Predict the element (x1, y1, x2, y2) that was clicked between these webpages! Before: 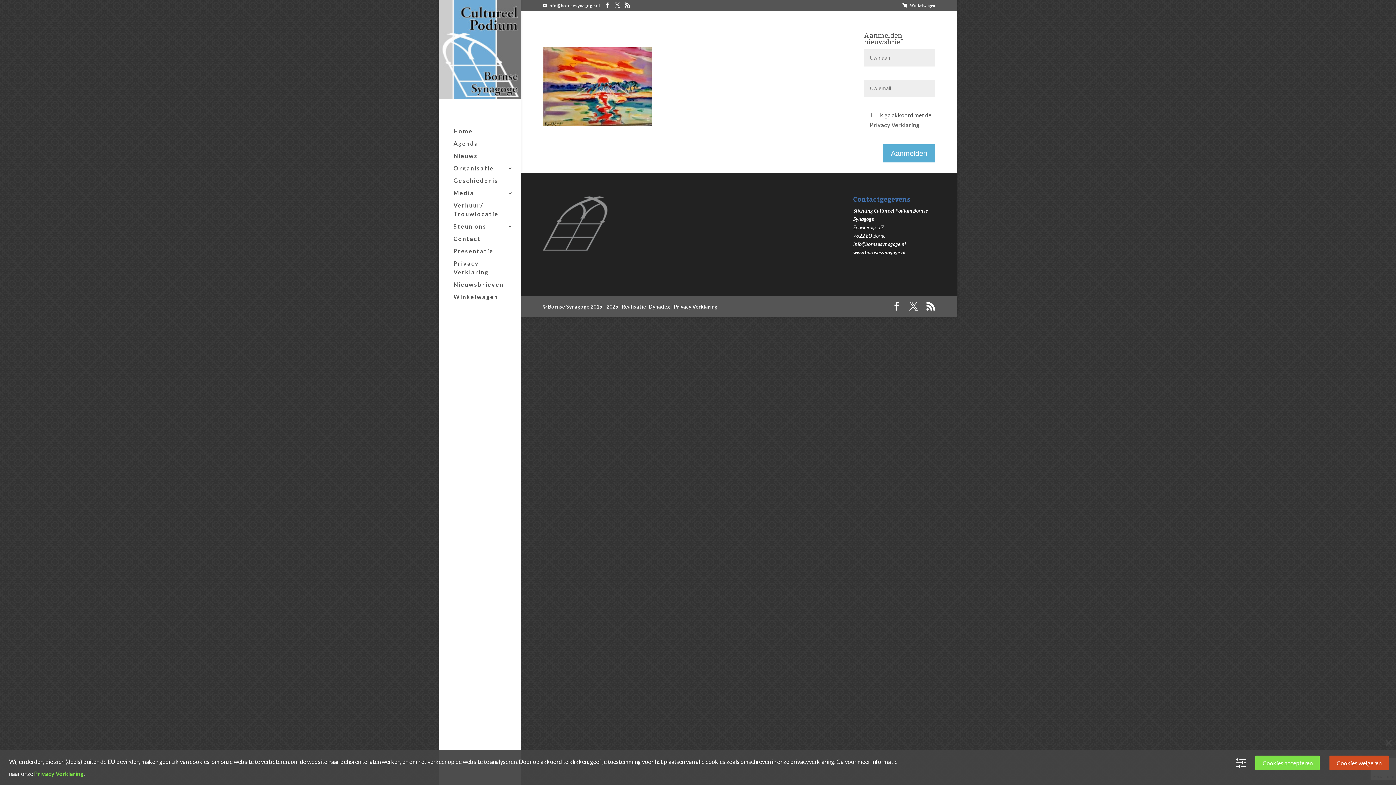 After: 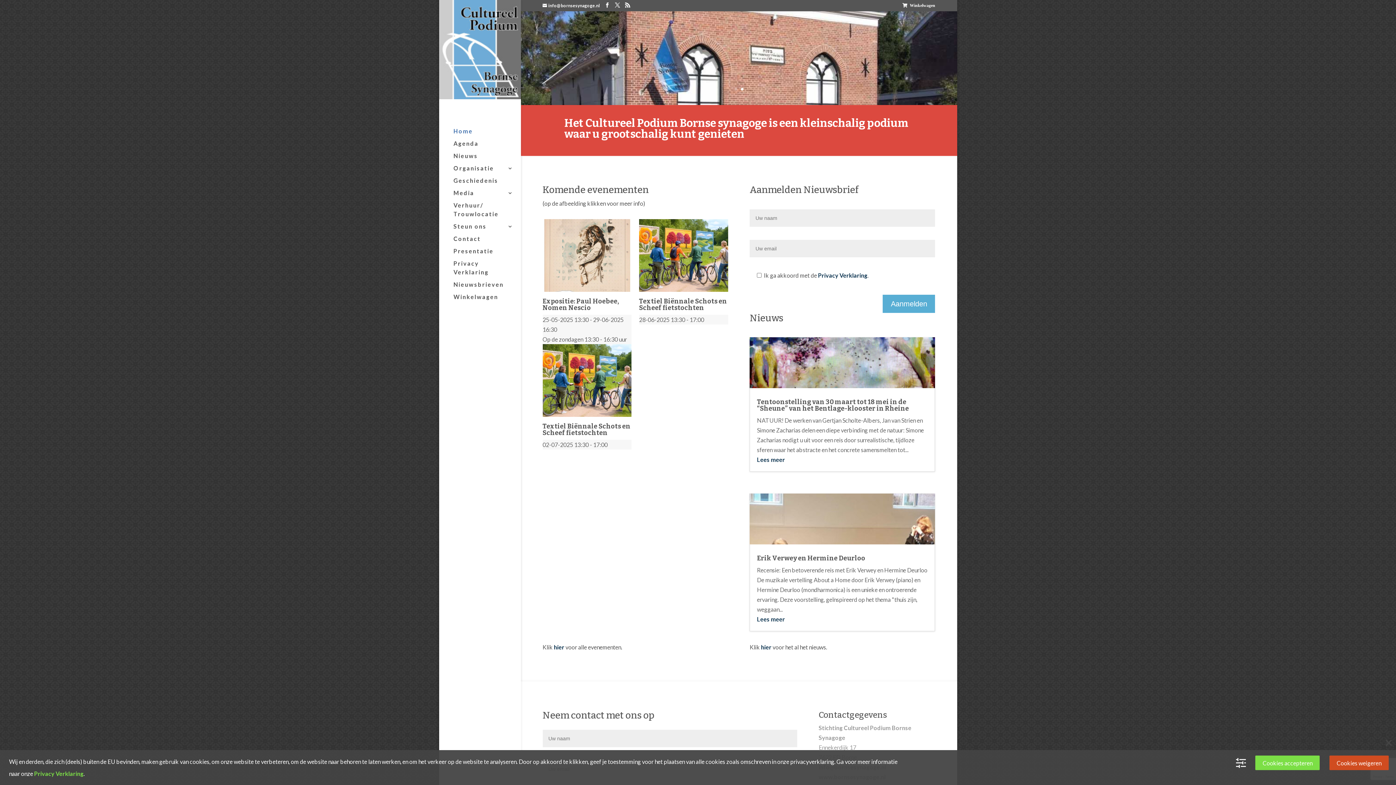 Action: bbox: (439, 0, 520, 104)